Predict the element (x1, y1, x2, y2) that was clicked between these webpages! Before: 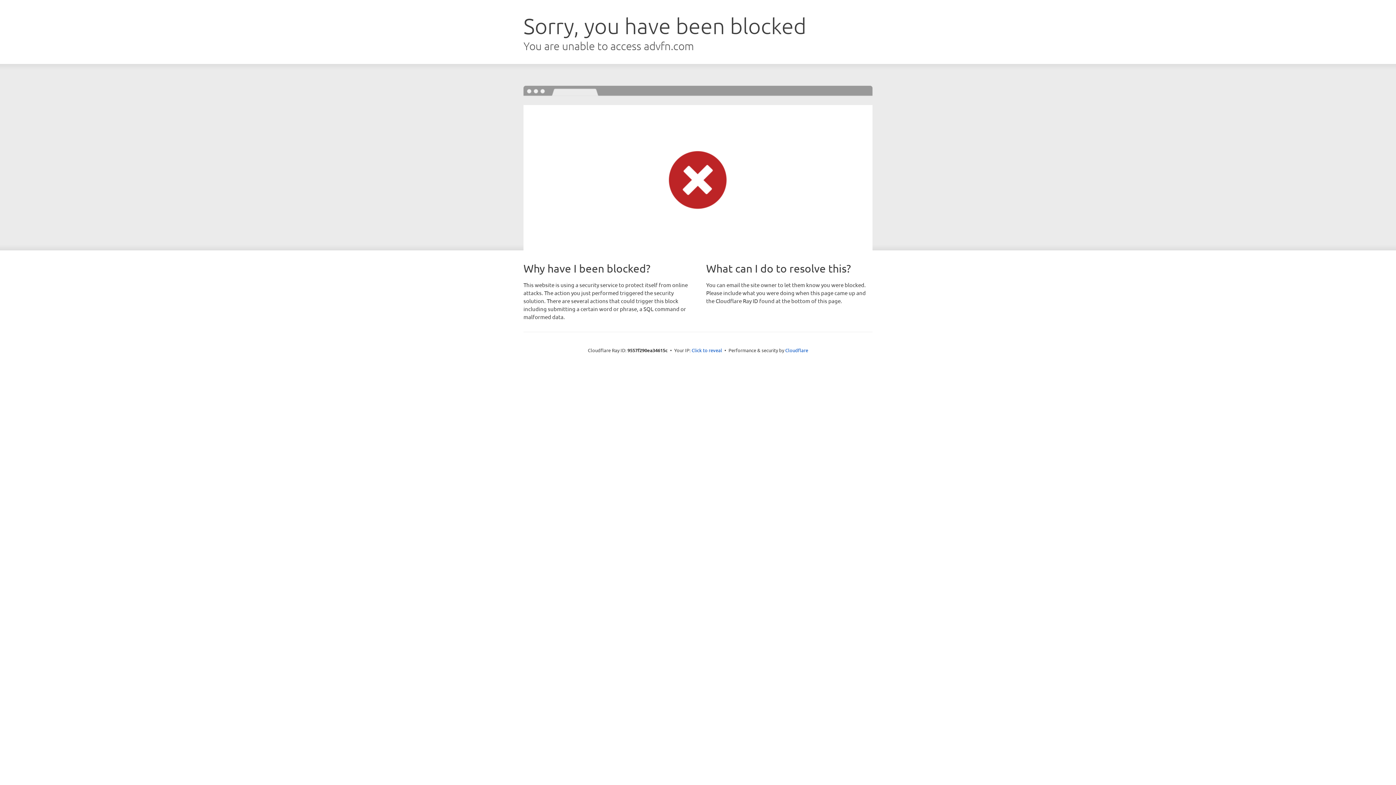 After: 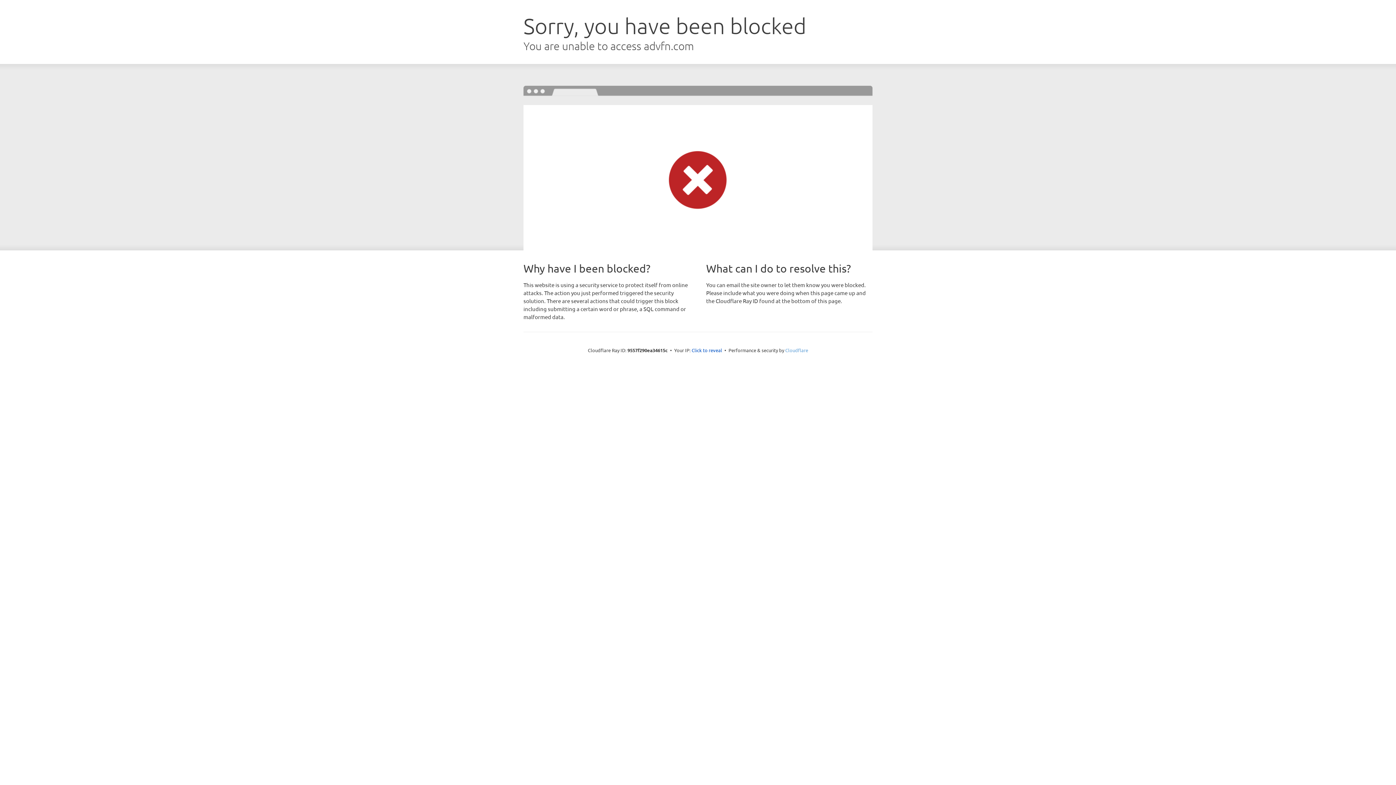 Action: bbox: (785, 347, 808, 353) label: Cloudflare